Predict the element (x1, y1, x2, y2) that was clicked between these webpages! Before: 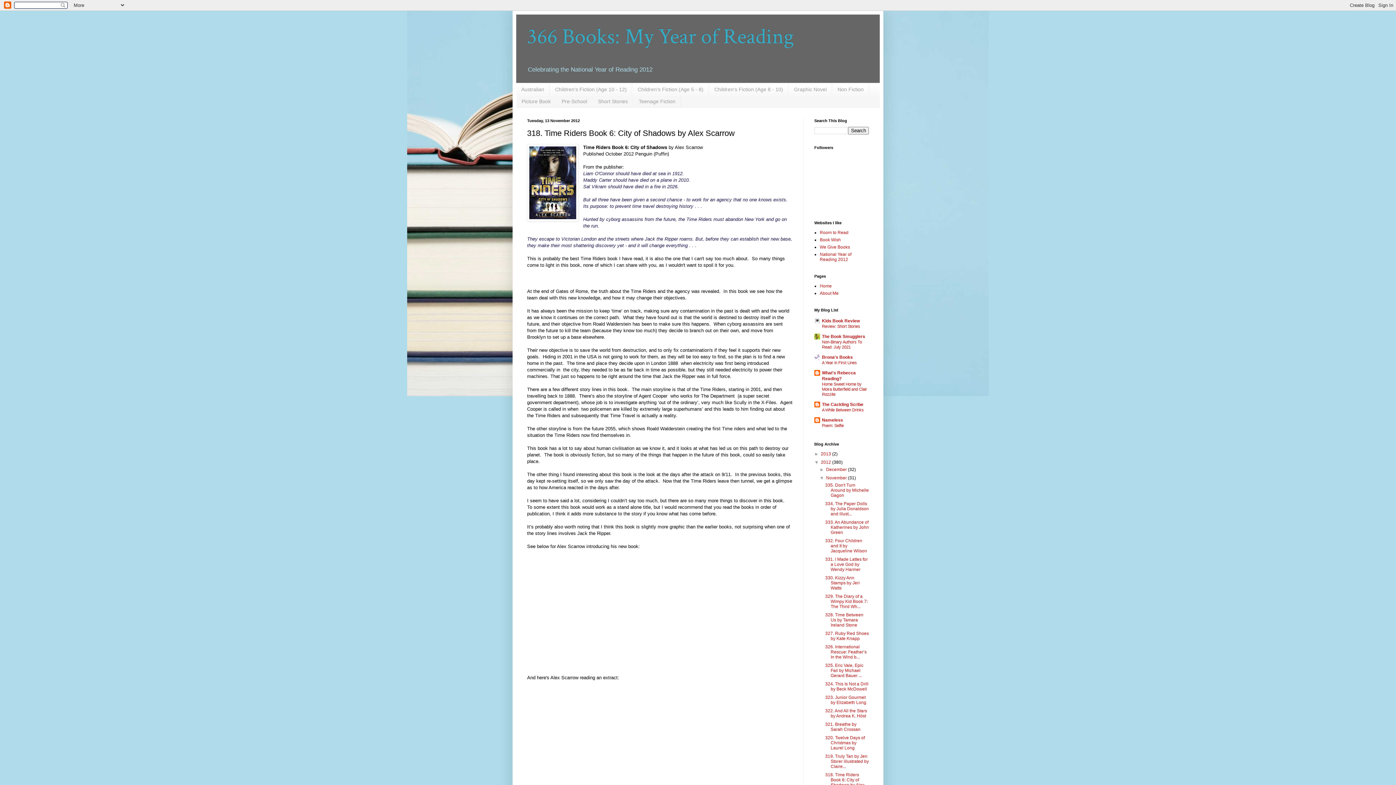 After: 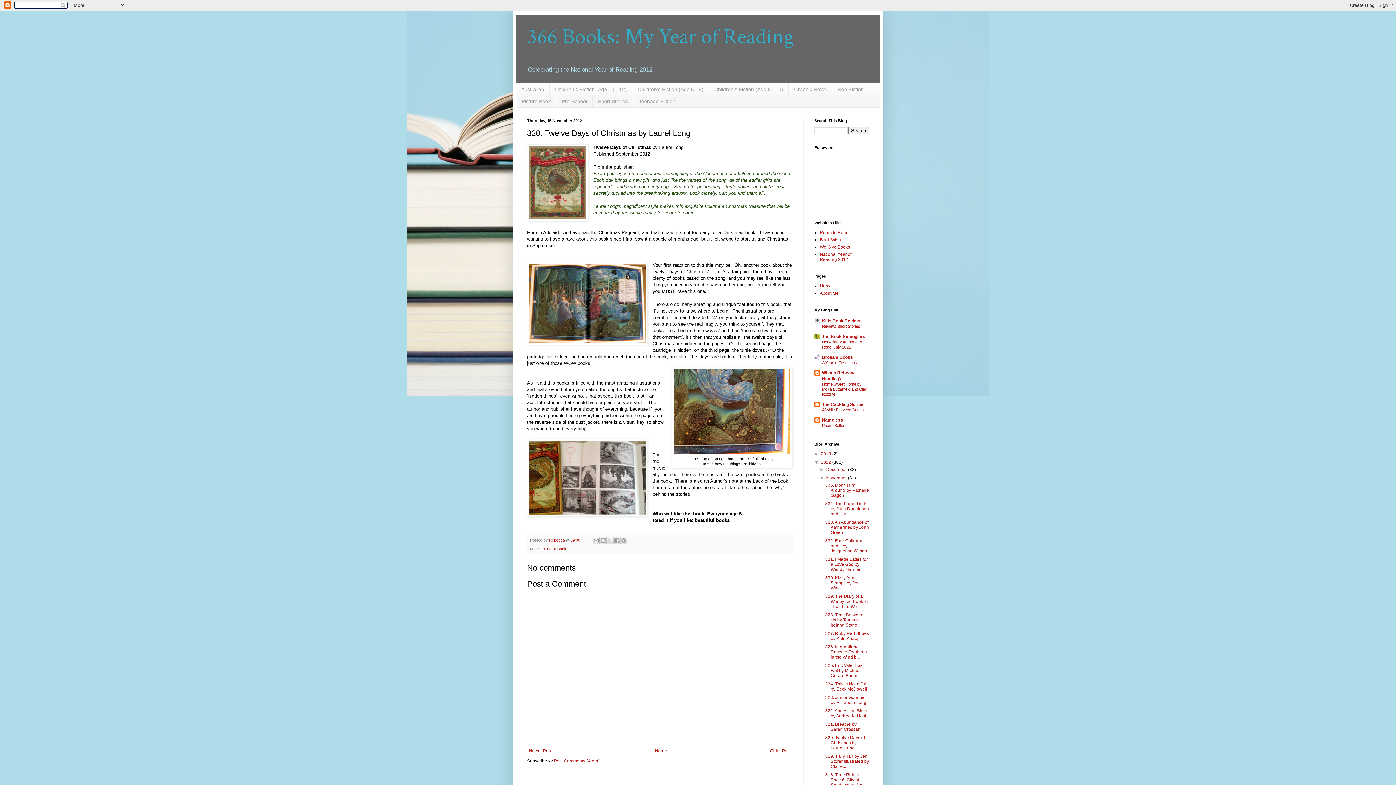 Action: bbox: (825, 735, 865, 750) label: 320. Twelve Days of Christmas by Laurel Long